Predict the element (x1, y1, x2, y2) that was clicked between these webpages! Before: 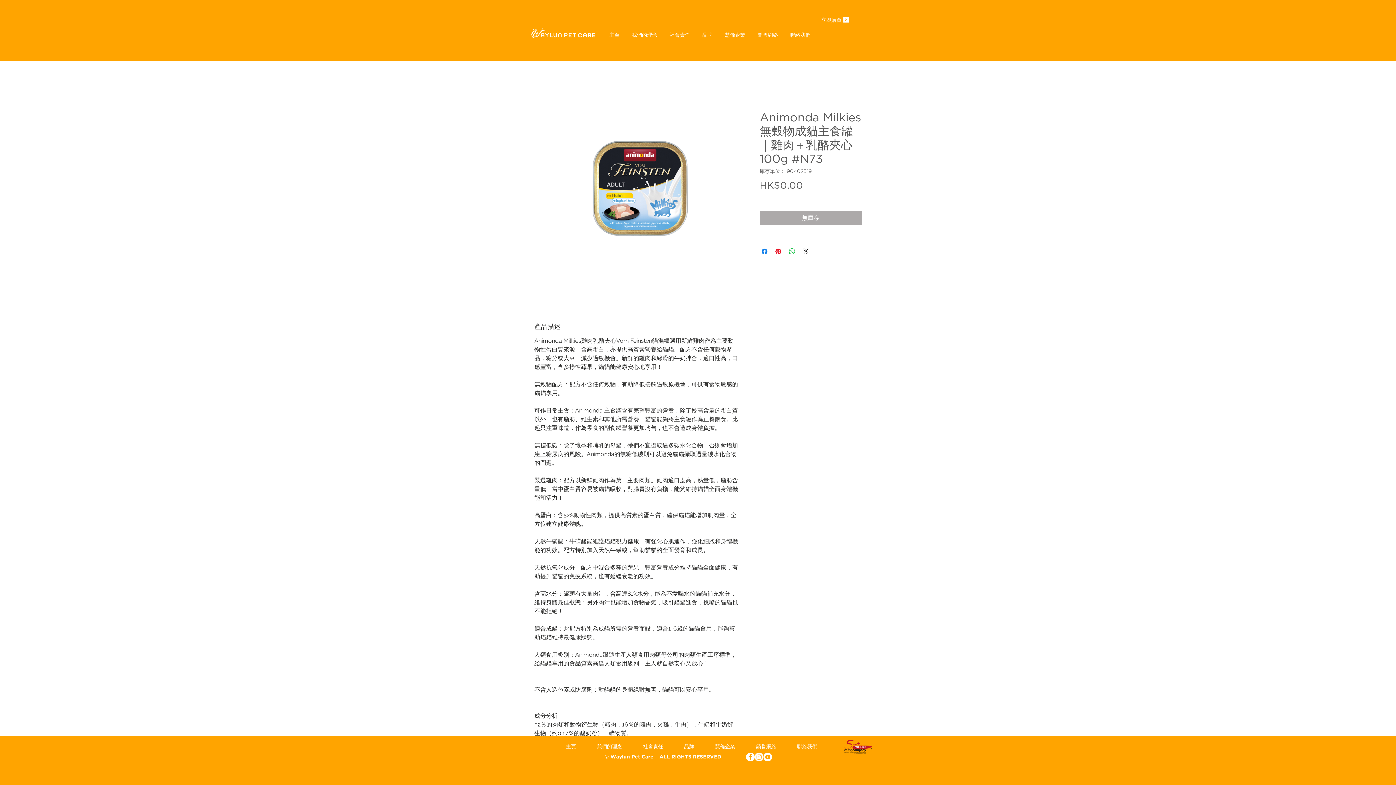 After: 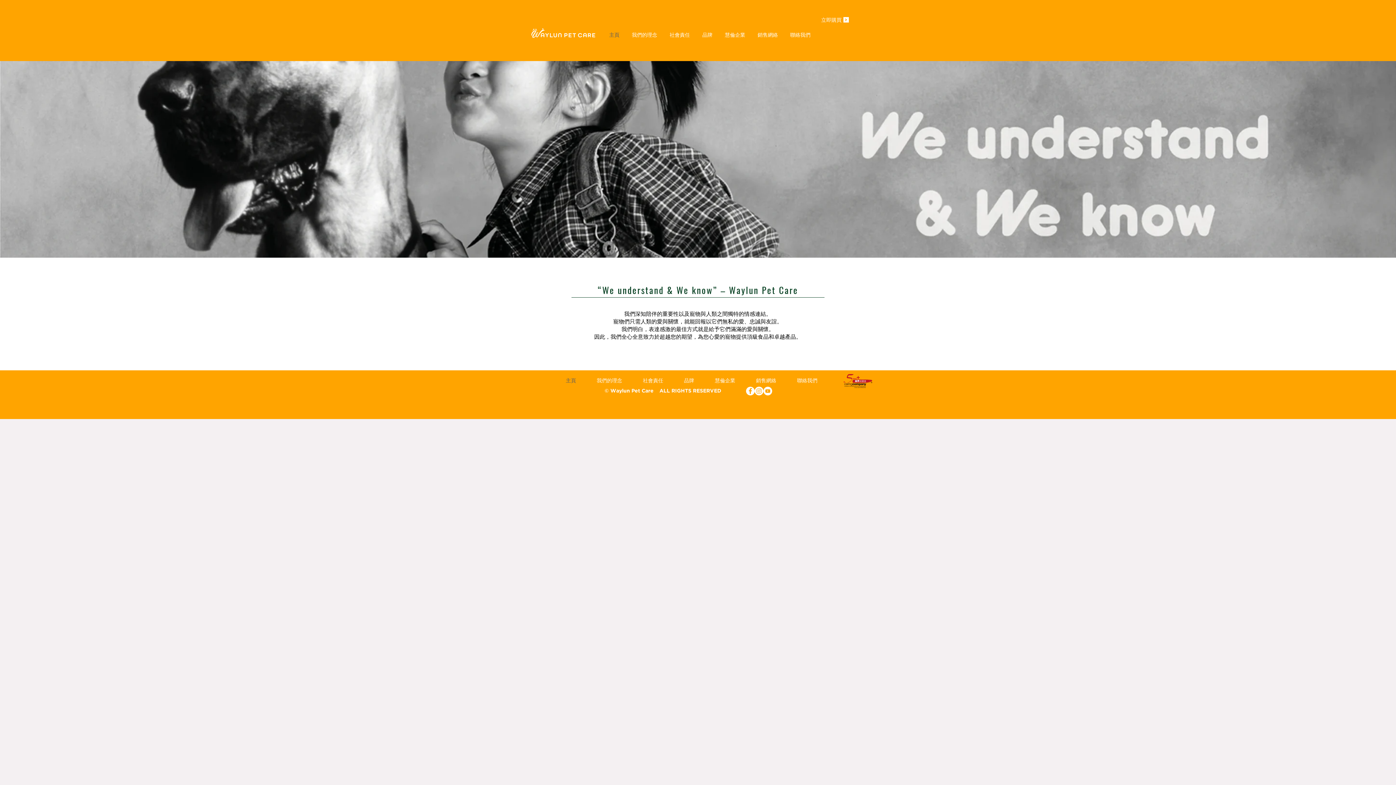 Action: bbox: (555, 742, 586, 752) label: 主頁